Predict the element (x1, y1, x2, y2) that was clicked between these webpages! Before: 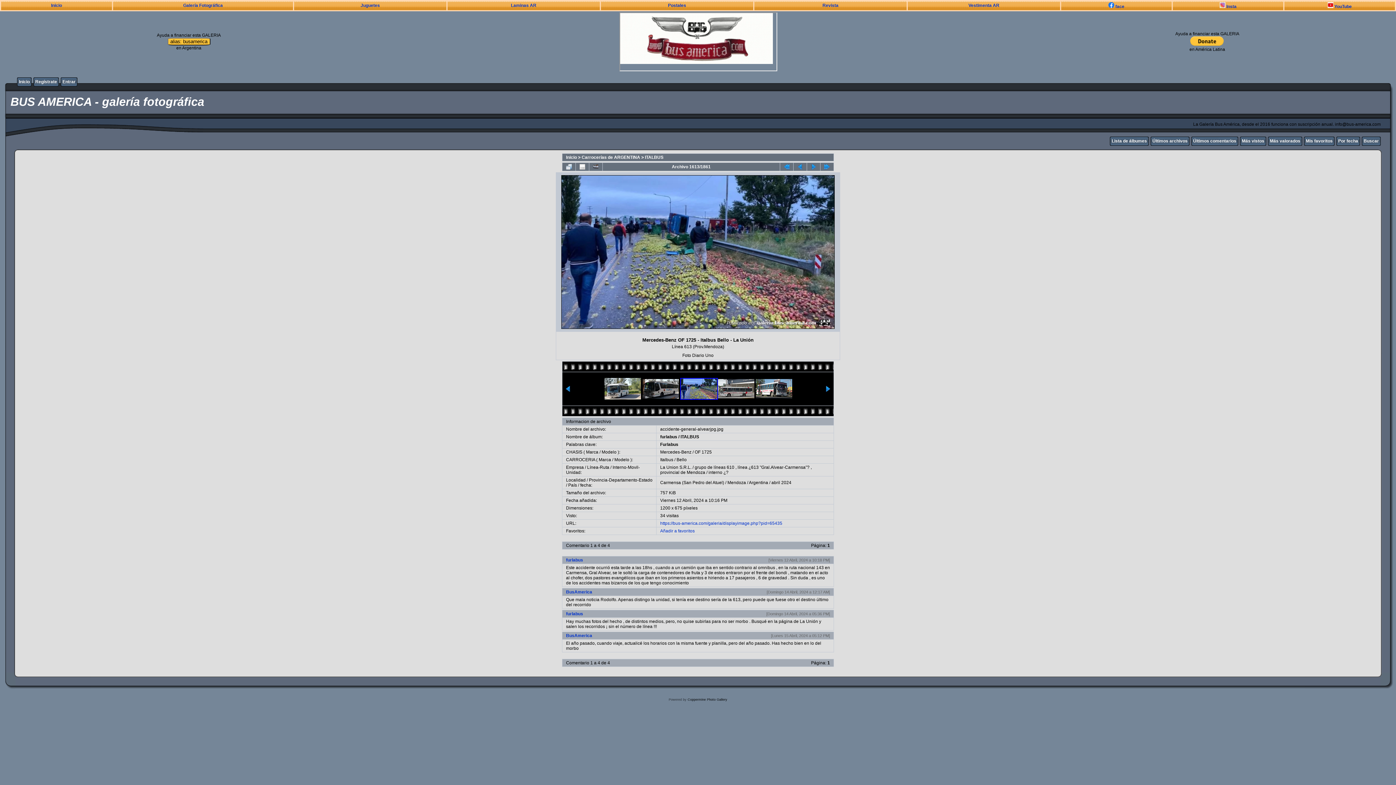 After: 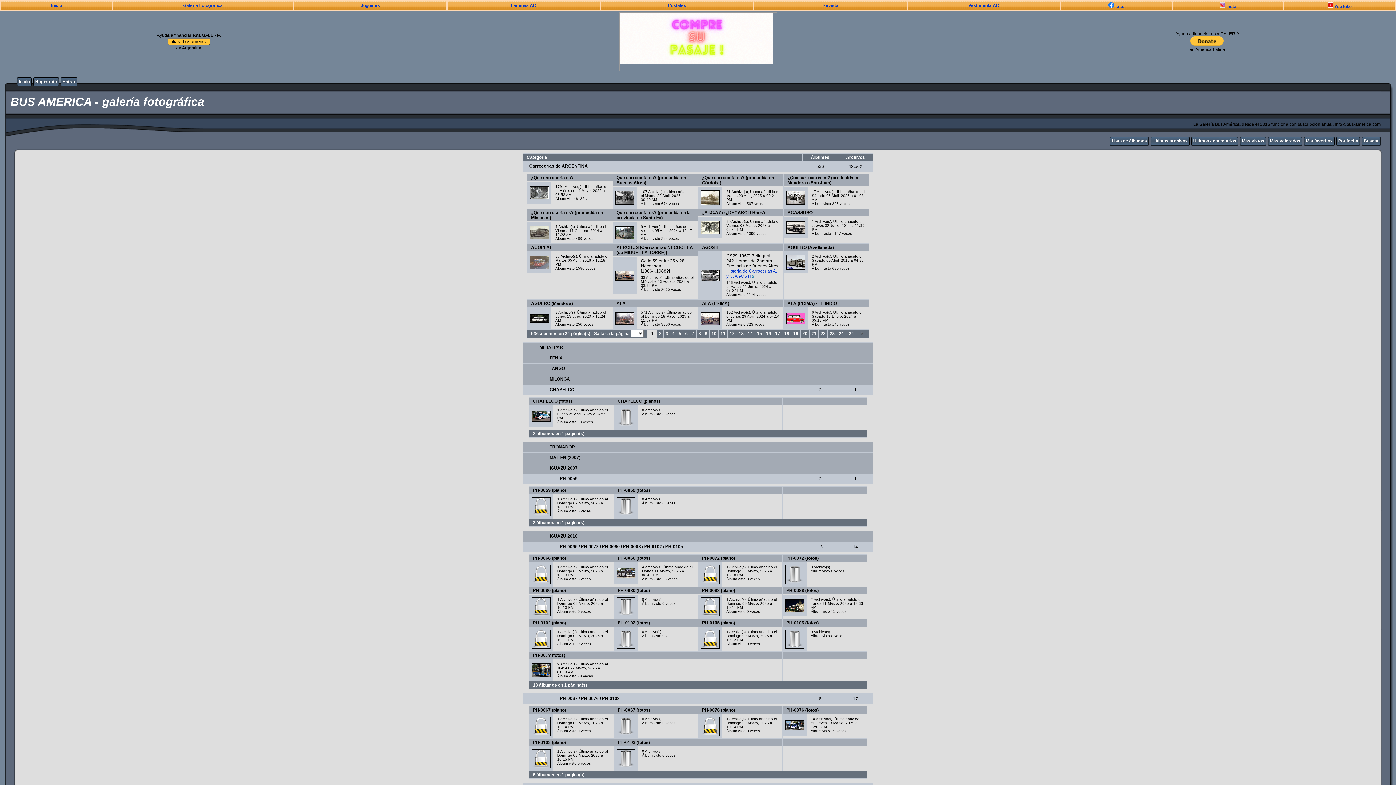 Action: label: Inicio bbox: (18, 79, 29, 84)